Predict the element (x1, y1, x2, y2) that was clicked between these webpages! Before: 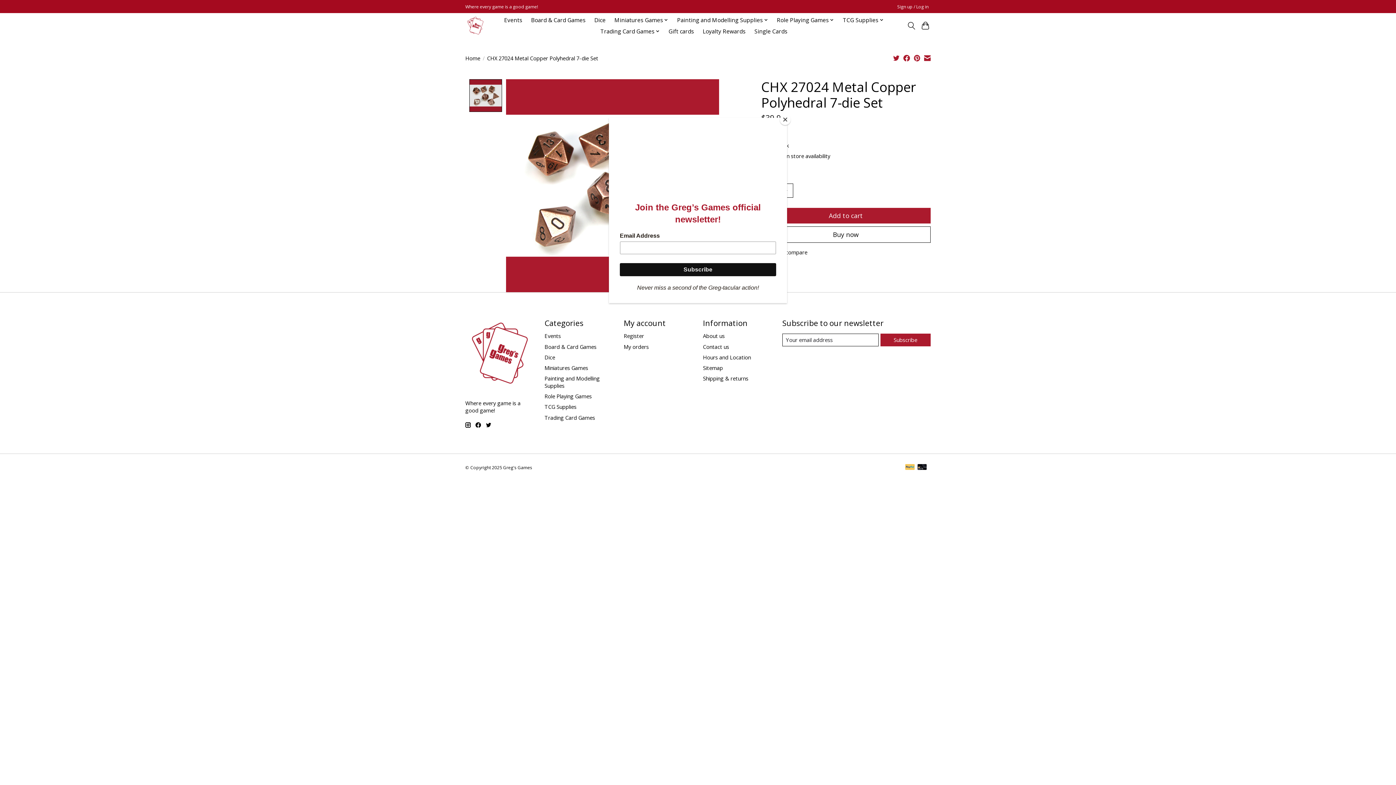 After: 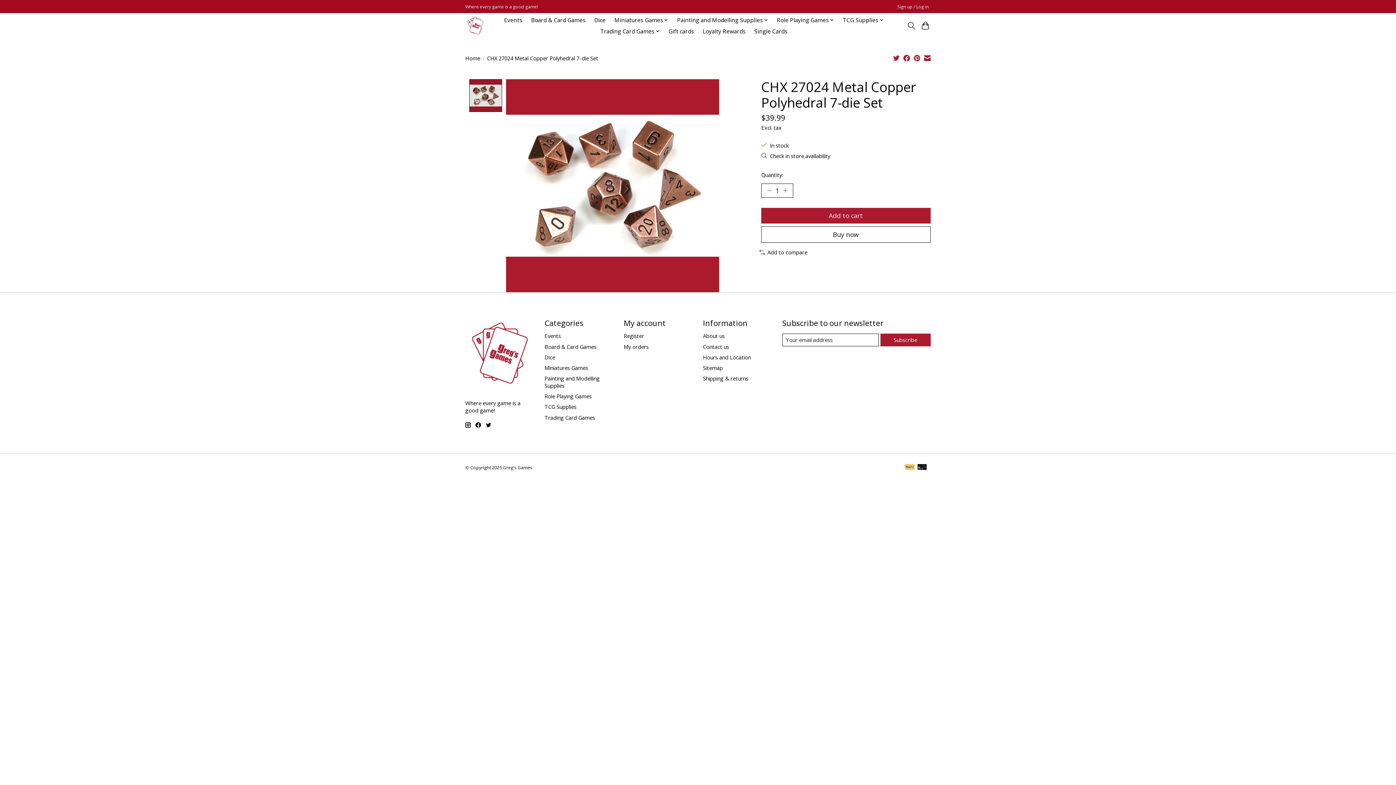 Action: bbox: (780, 114, 790, 125) label: Close